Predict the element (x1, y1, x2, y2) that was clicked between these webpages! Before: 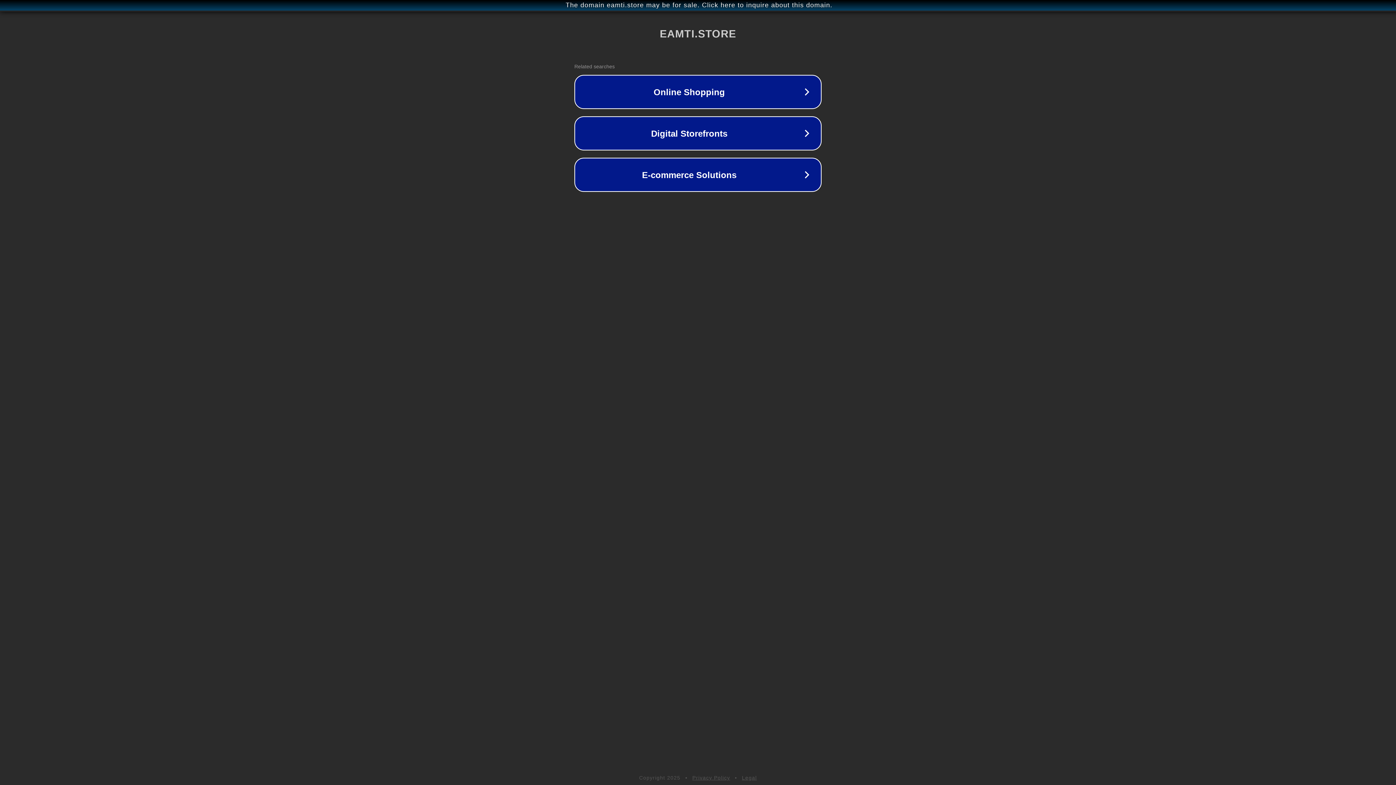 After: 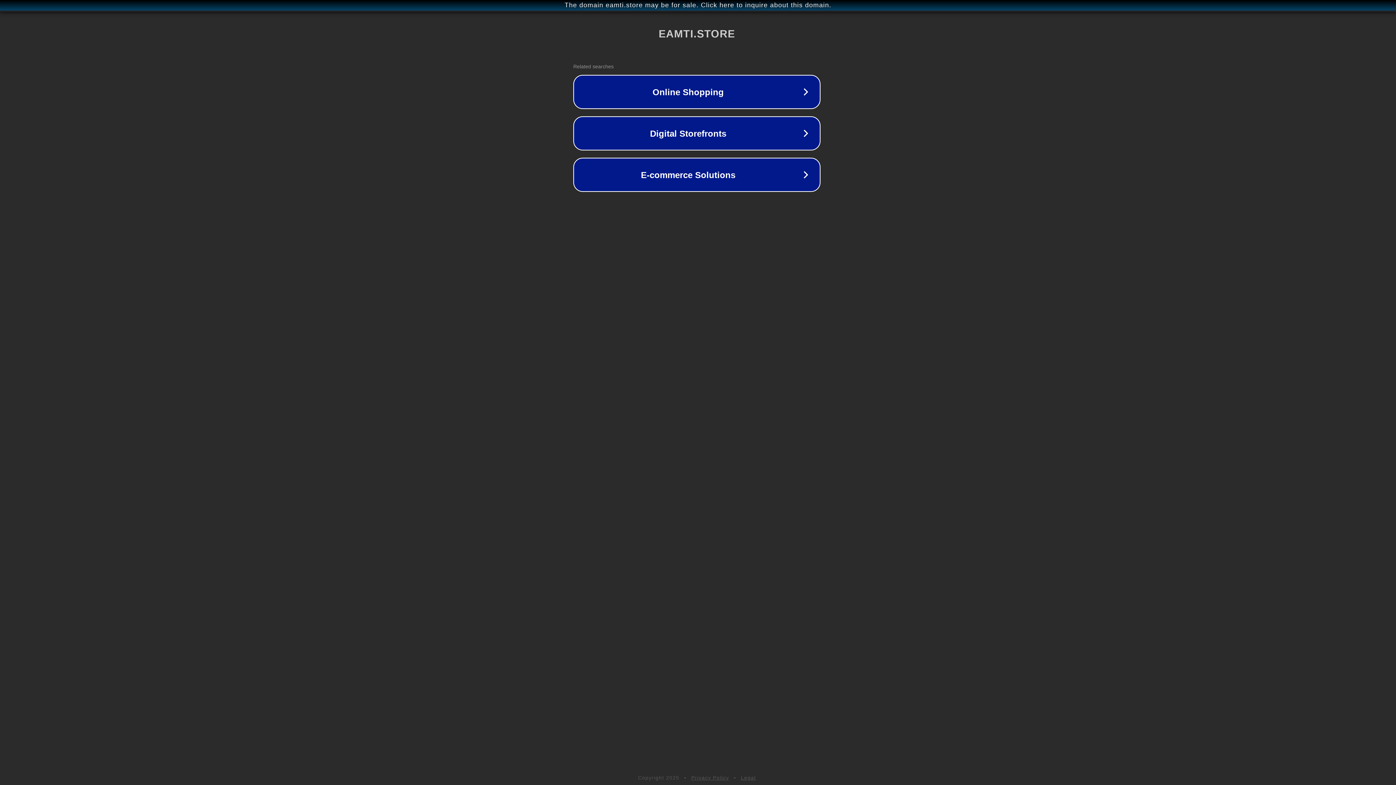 Action: label: The domain eamti.store may be for sale. Click here to inquire about this domain. bbox: (1, 1, 1397, 9)